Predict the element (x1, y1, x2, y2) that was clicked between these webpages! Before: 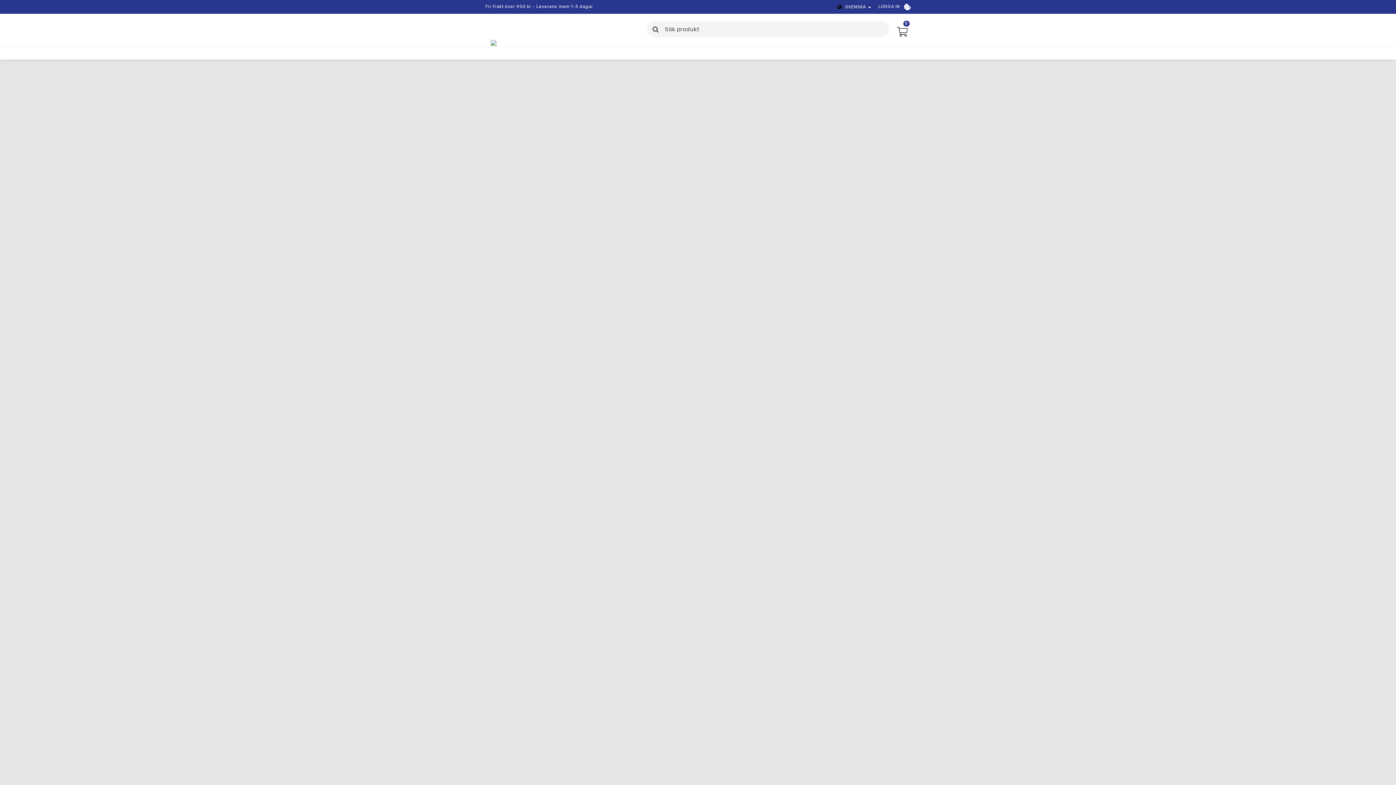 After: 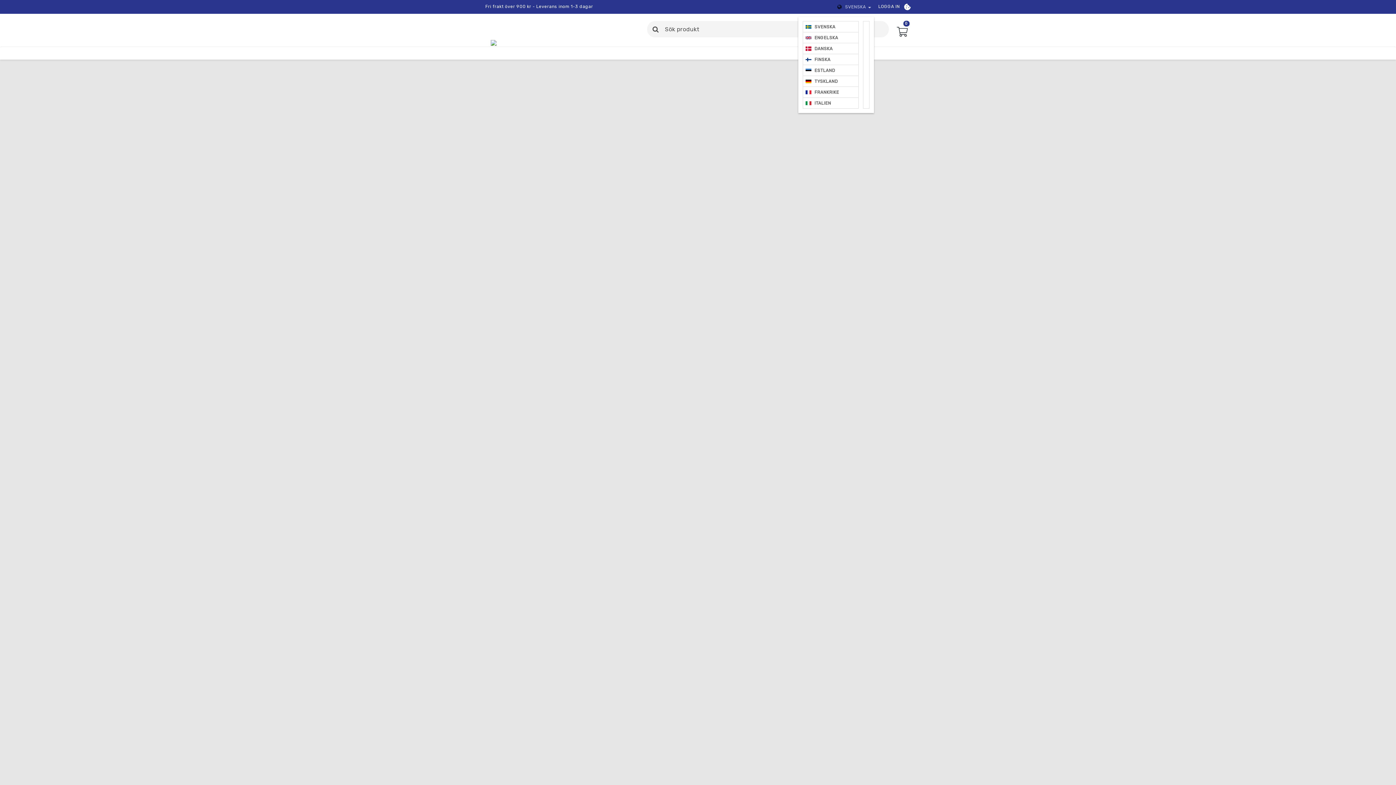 Action: label: SVENSKA bbox: (836, 3, 874, 10)